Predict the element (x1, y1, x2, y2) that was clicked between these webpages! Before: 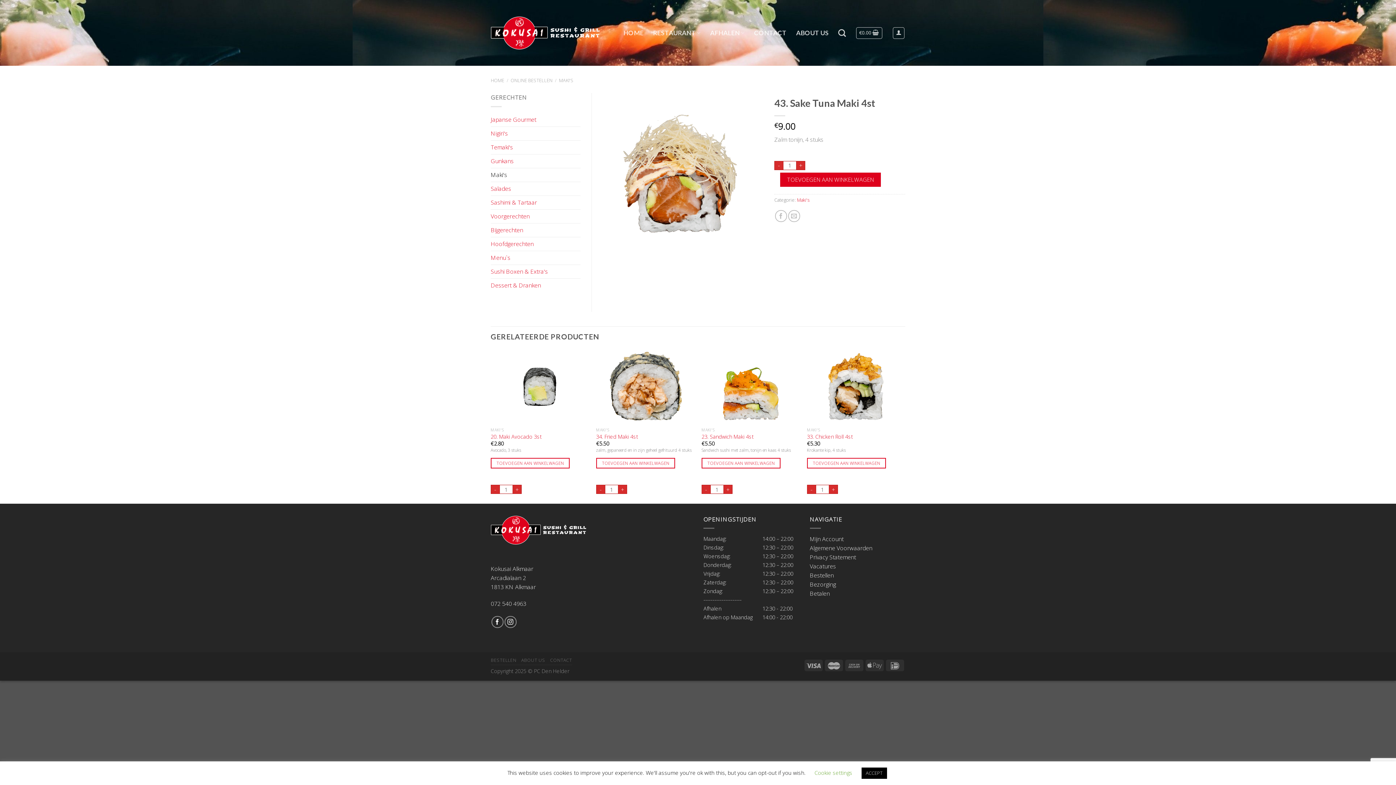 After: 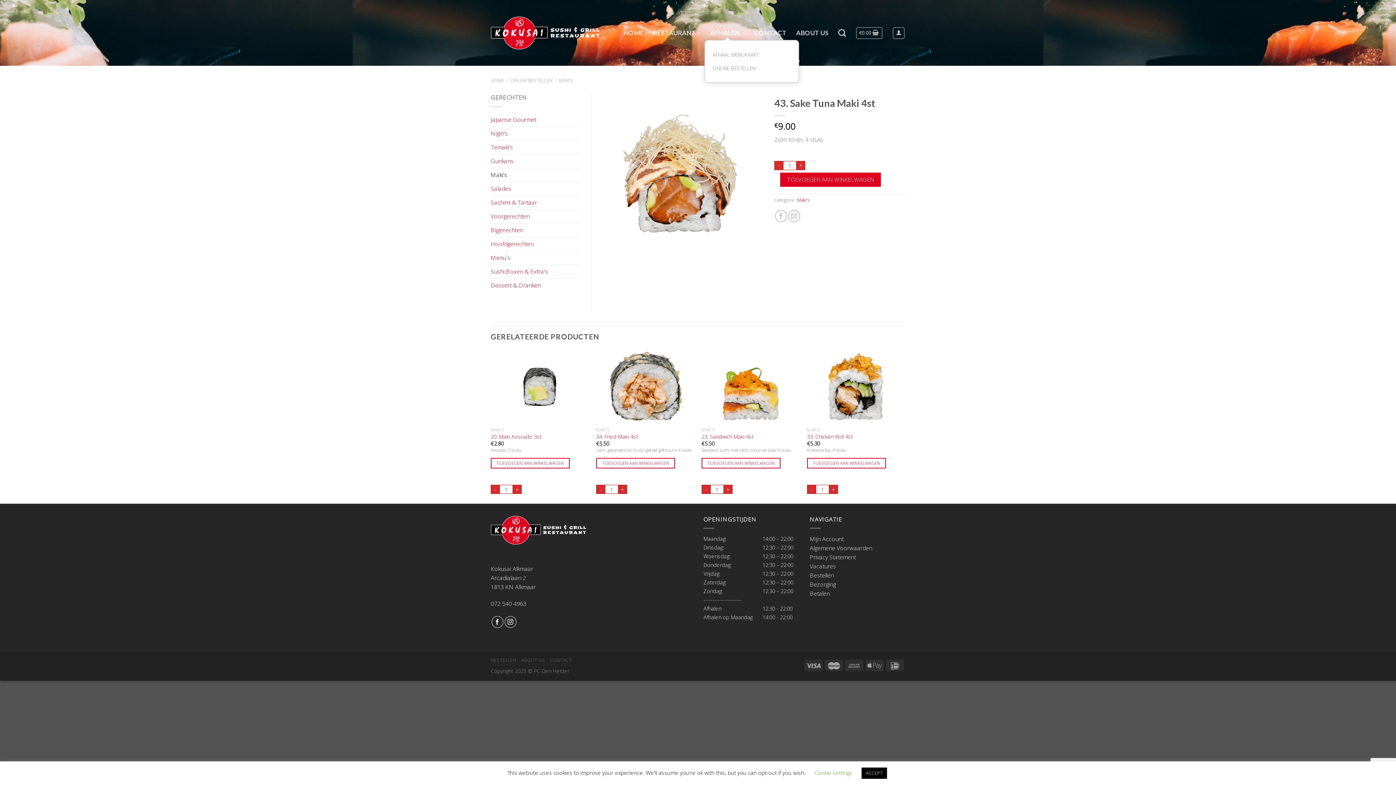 Action: bbox: (710, 25, 744, 40) label: AFHALEN